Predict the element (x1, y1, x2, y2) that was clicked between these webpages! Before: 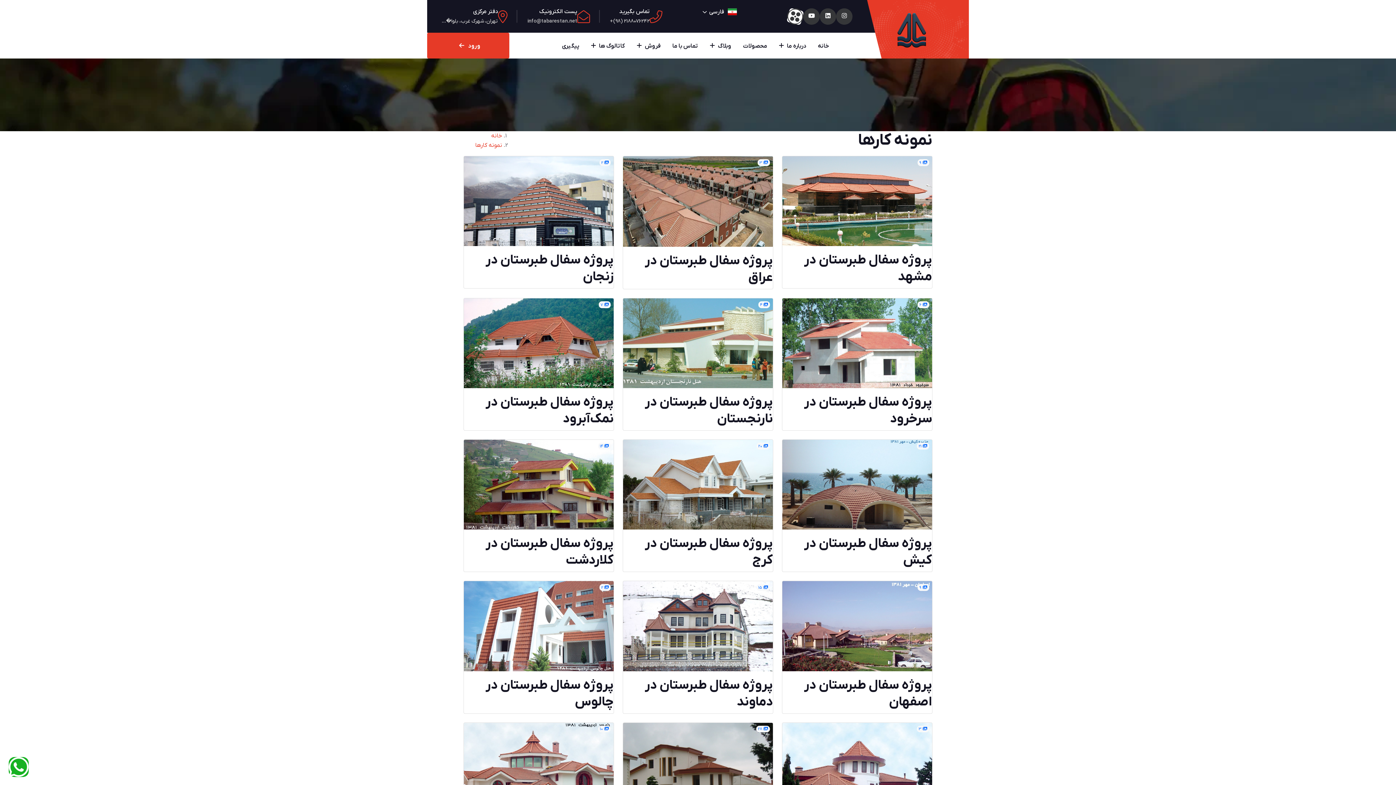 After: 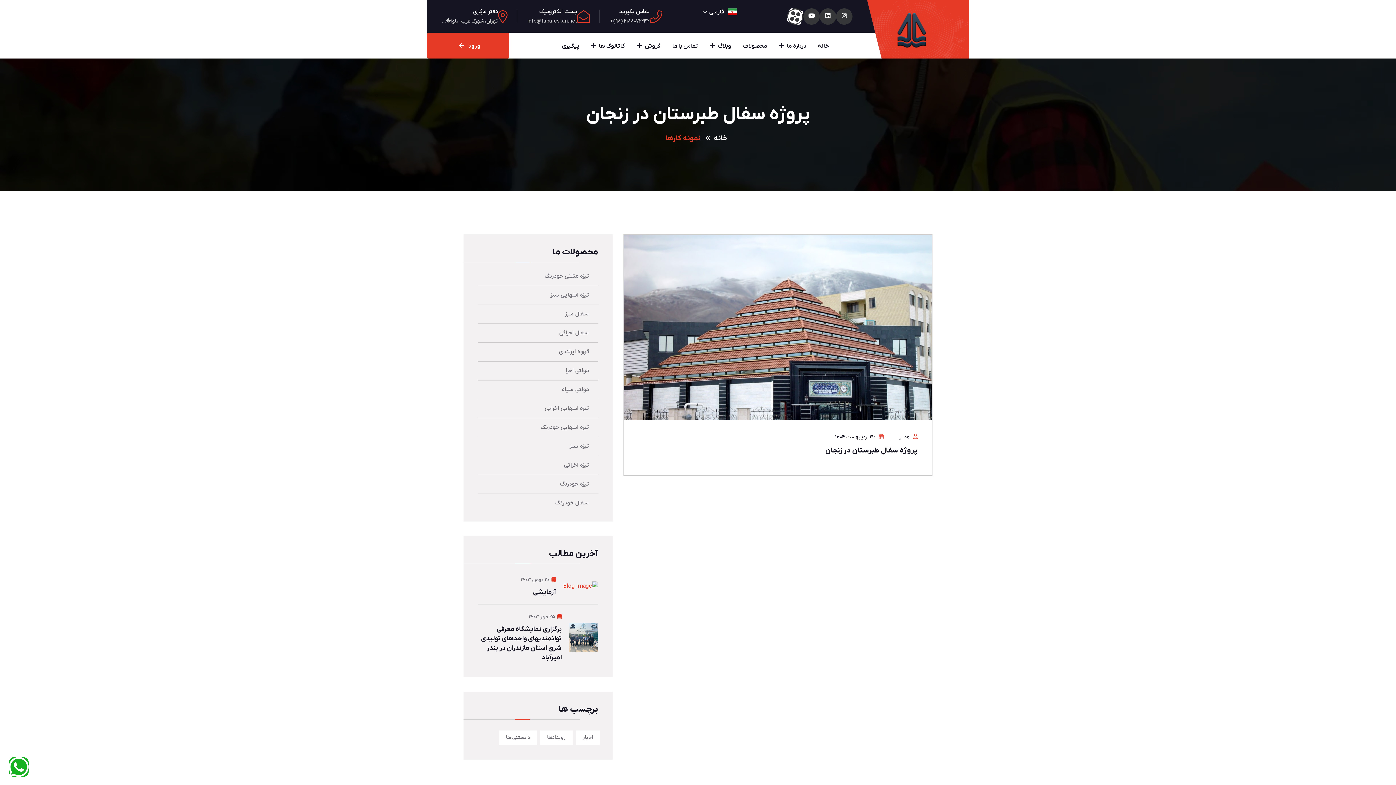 Action: bbox: (464, 252, 613, 285) label: پروژه سفال طبرستان در زنجان